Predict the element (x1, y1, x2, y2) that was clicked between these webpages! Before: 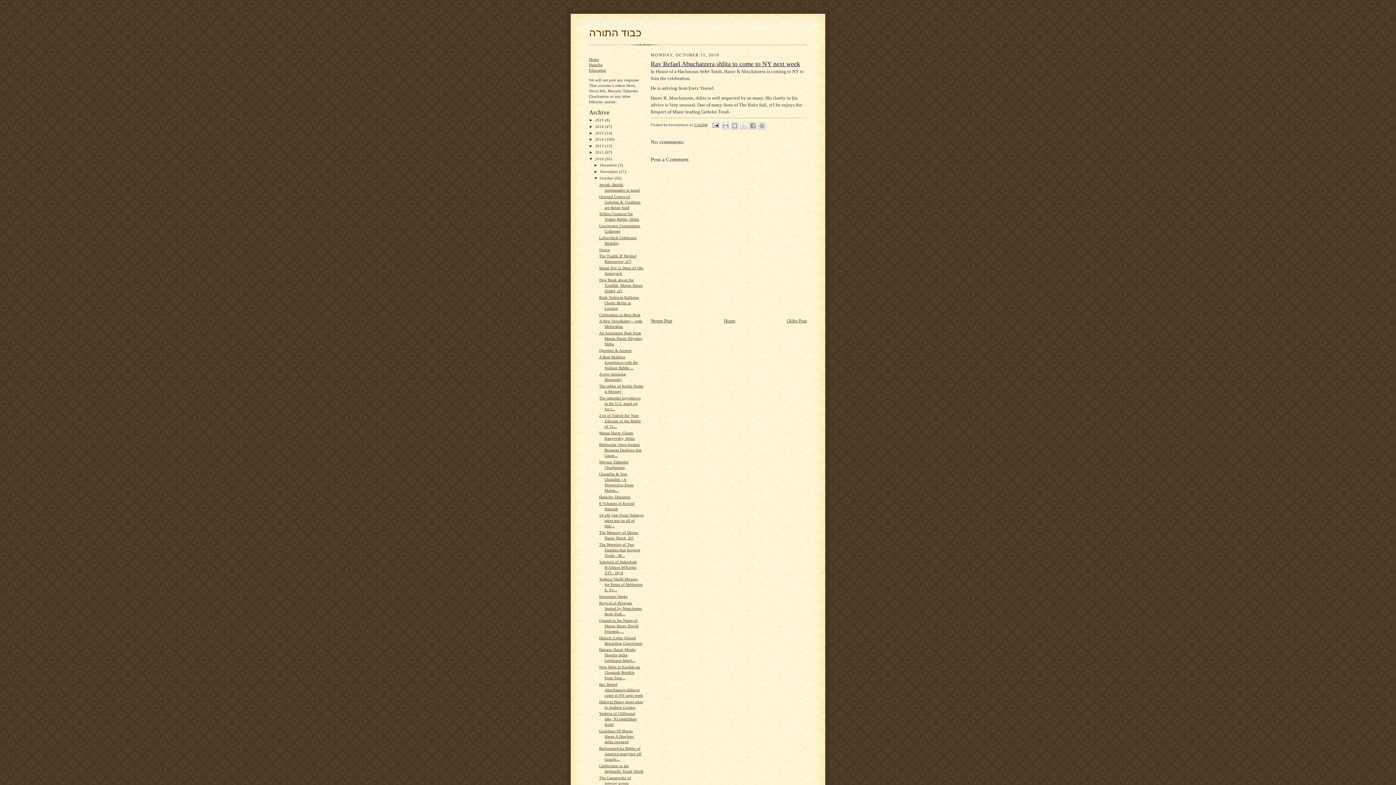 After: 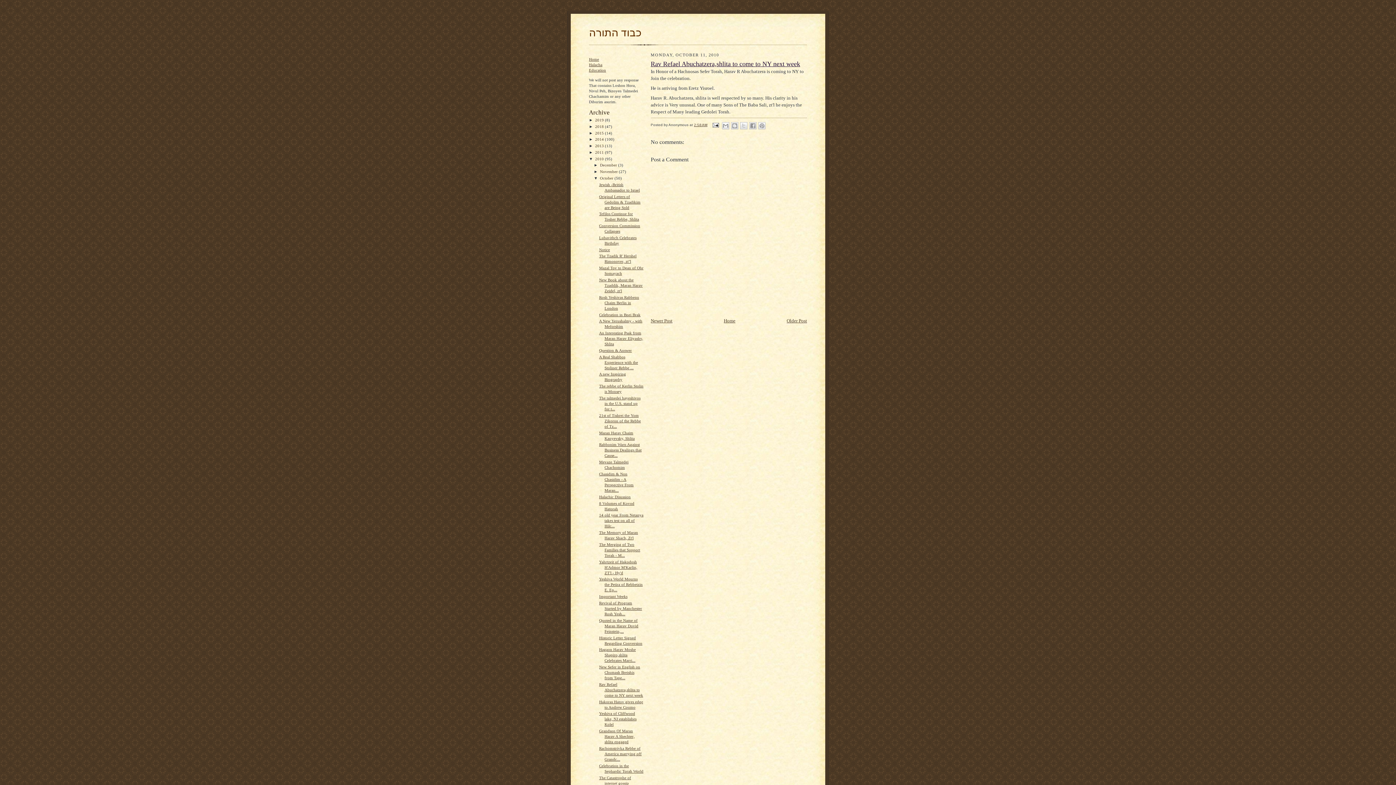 Action: bbox: (694, 123, 707, 127) label: 2:58 AM